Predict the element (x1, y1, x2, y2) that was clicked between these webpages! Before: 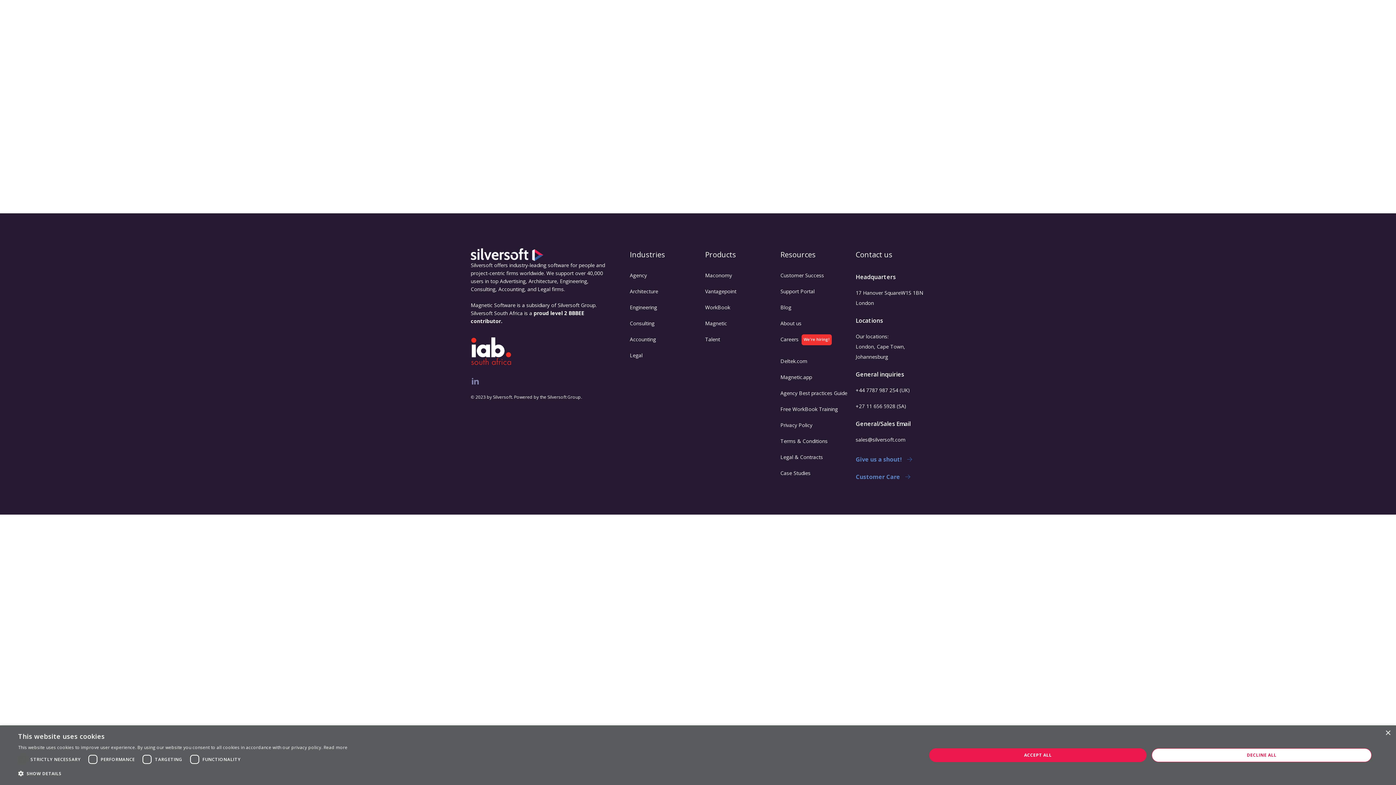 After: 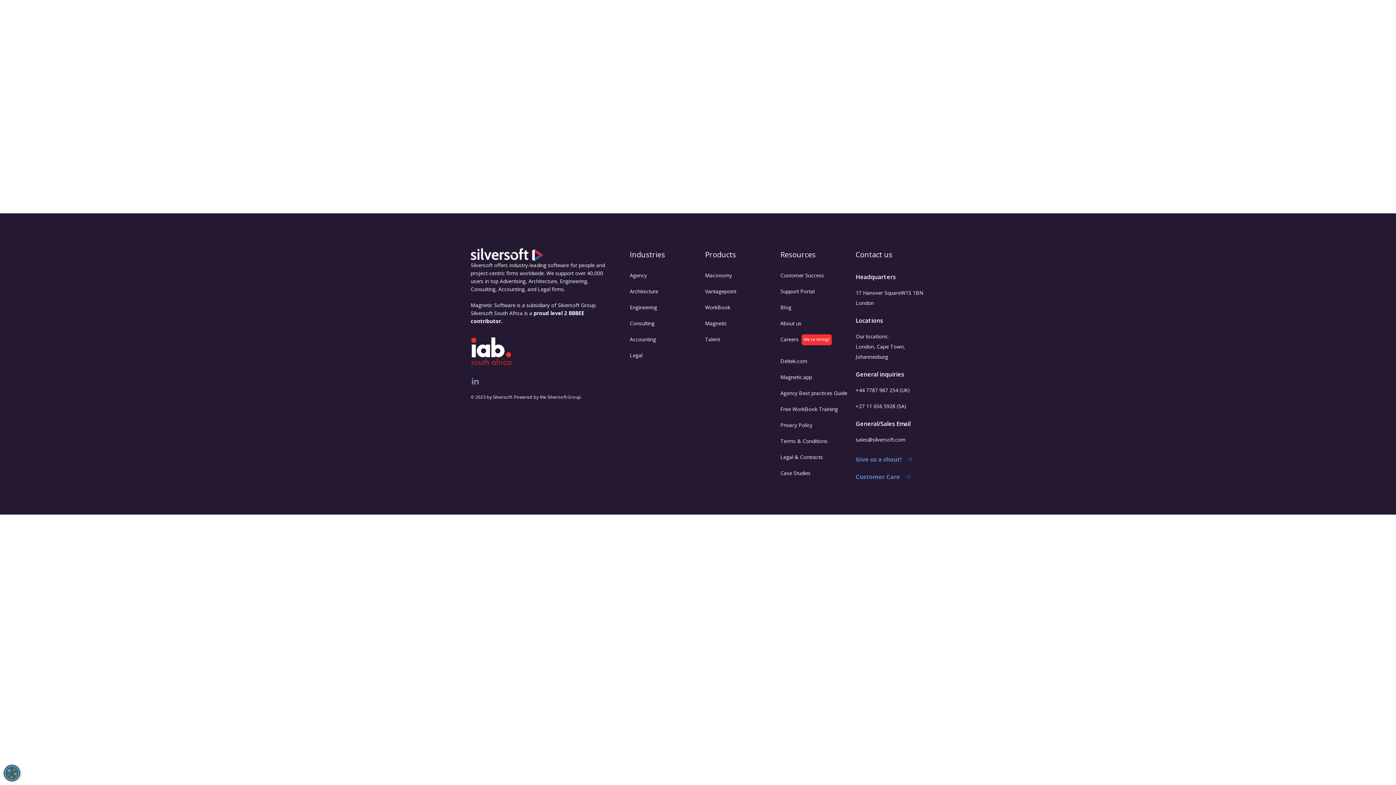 Action: bbox: (929, 748, 1146, 762) label: ACCEPT ALL